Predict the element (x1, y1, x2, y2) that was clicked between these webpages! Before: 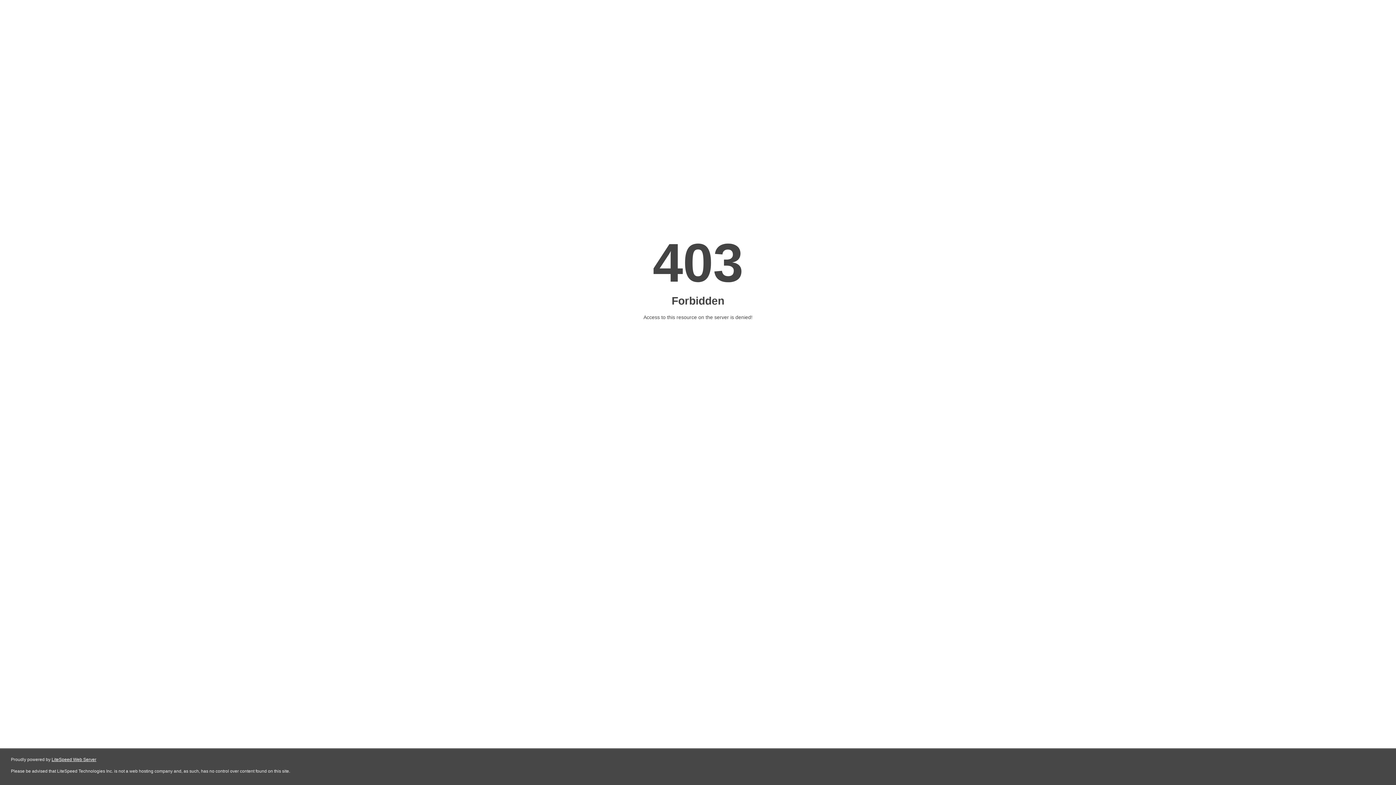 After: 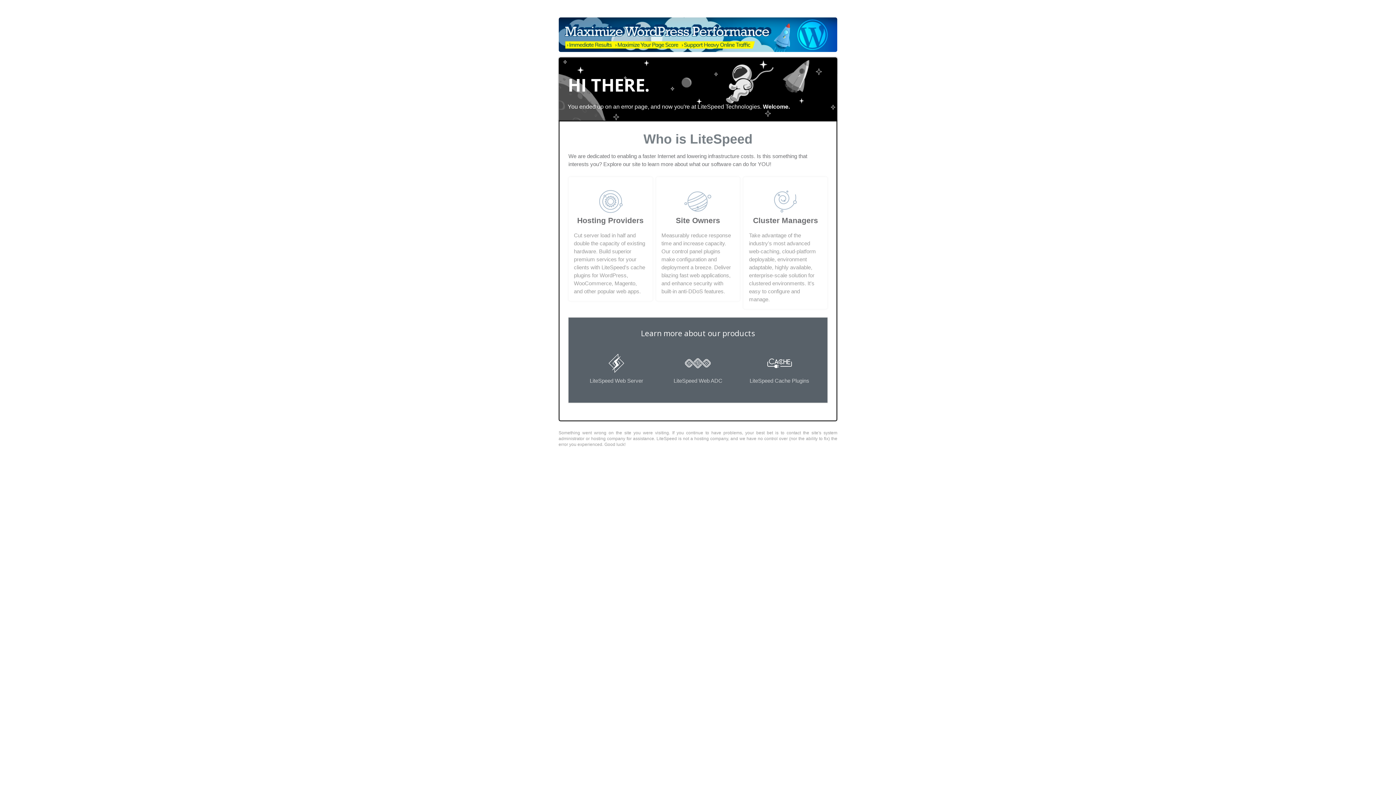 Action: bbox: (51, 757, 96, 762) label: LiteSpeed Web Server